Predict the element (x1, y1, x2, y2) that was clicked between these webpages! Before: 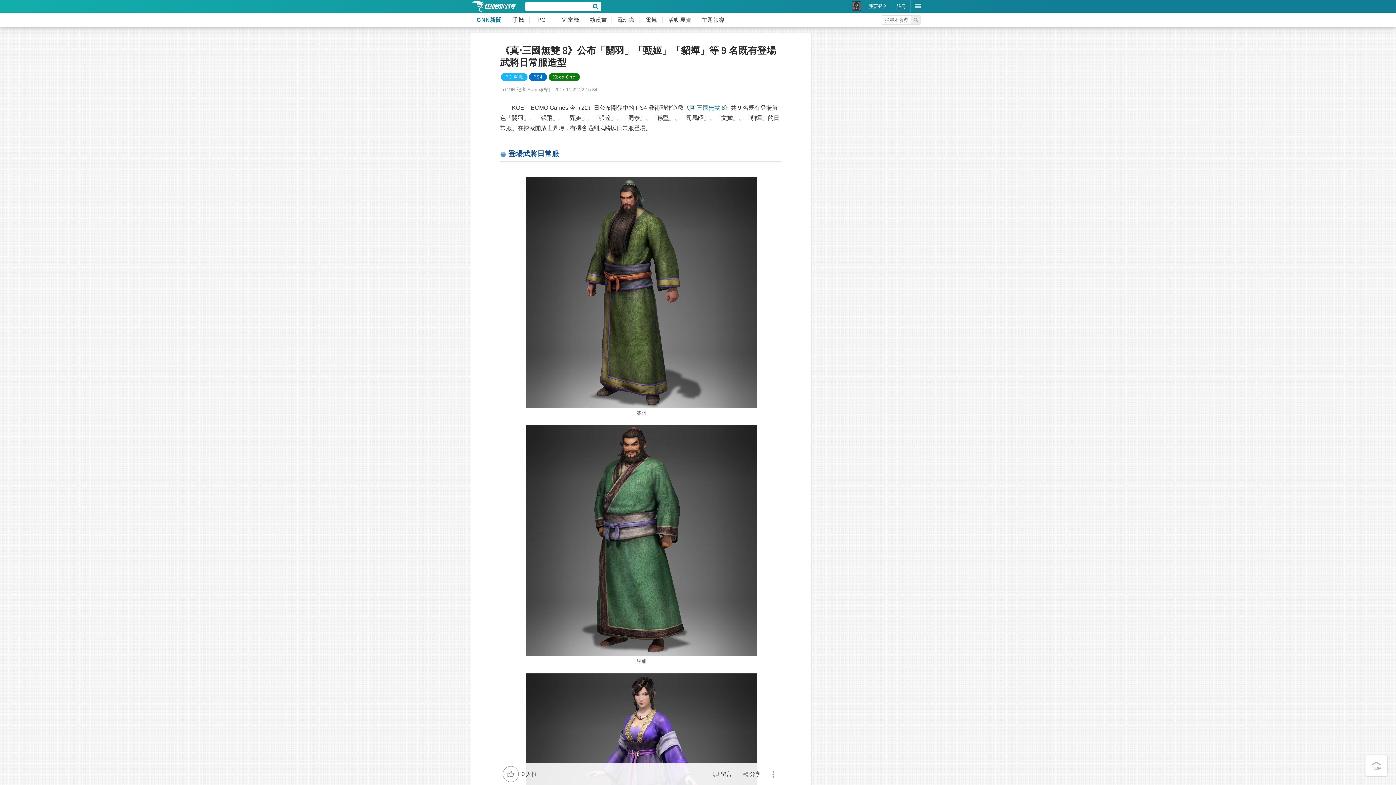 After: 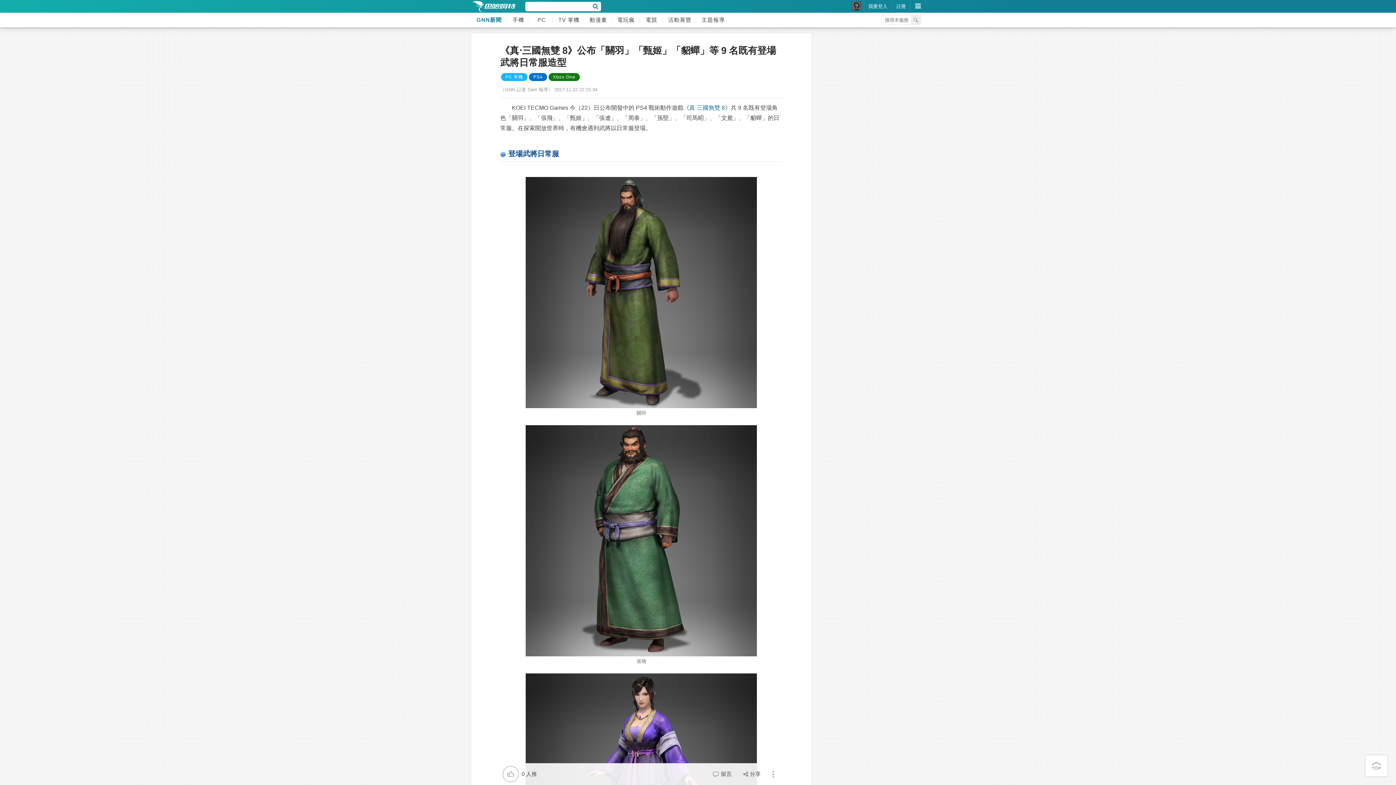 Action: label: GNN新聞 bbox: (470, 12, 506, 27)